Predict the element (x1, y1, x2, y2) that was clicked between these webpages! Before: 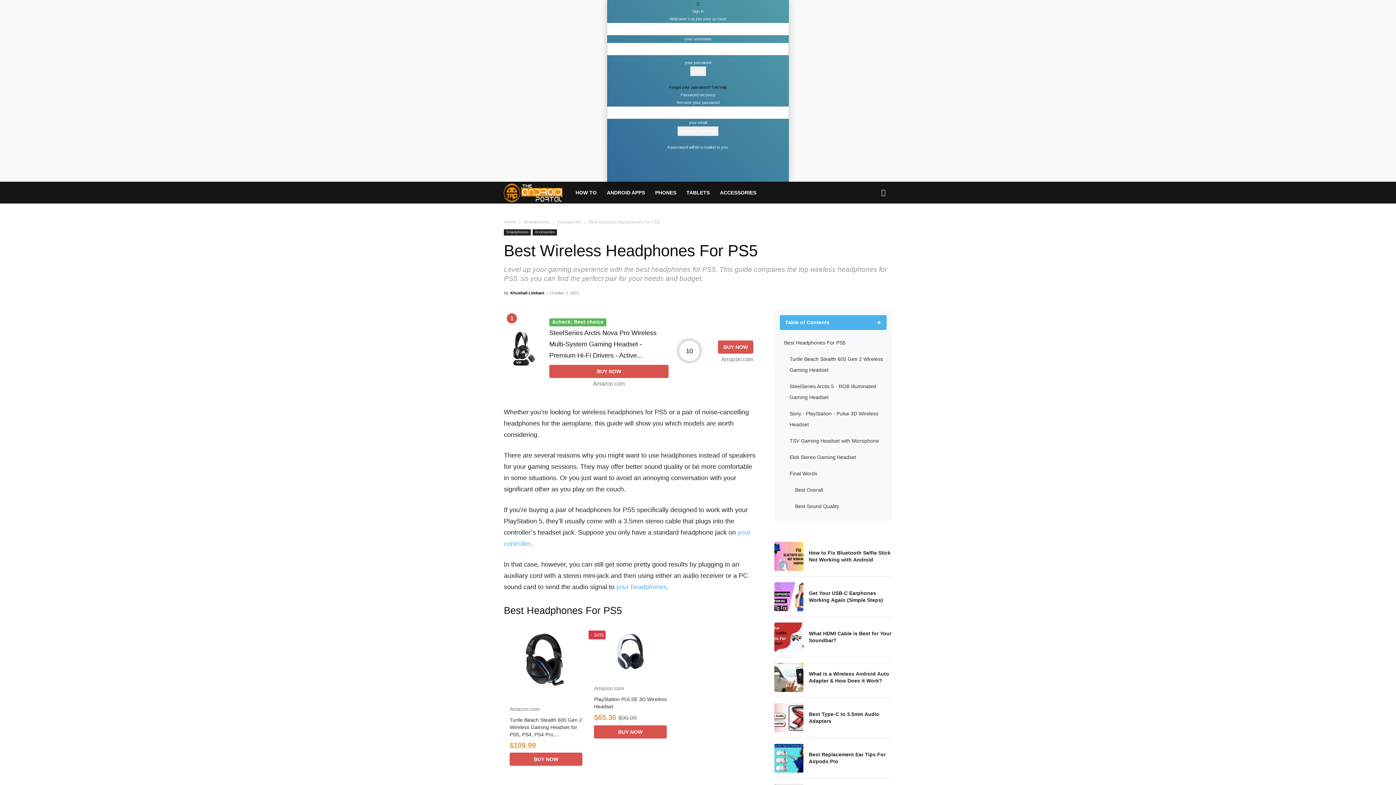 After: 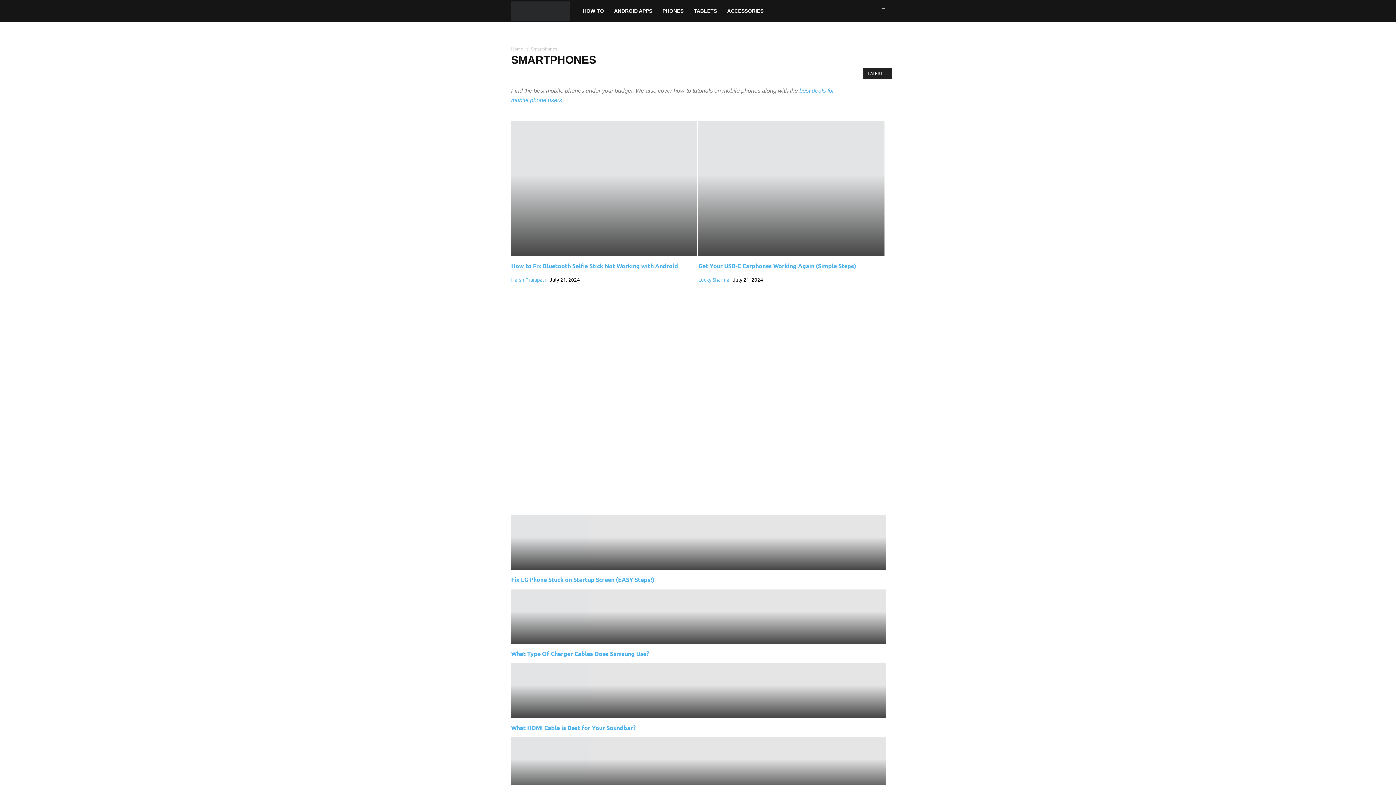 Action: bbox: (504, 229, 530, 235) label: Smartphones